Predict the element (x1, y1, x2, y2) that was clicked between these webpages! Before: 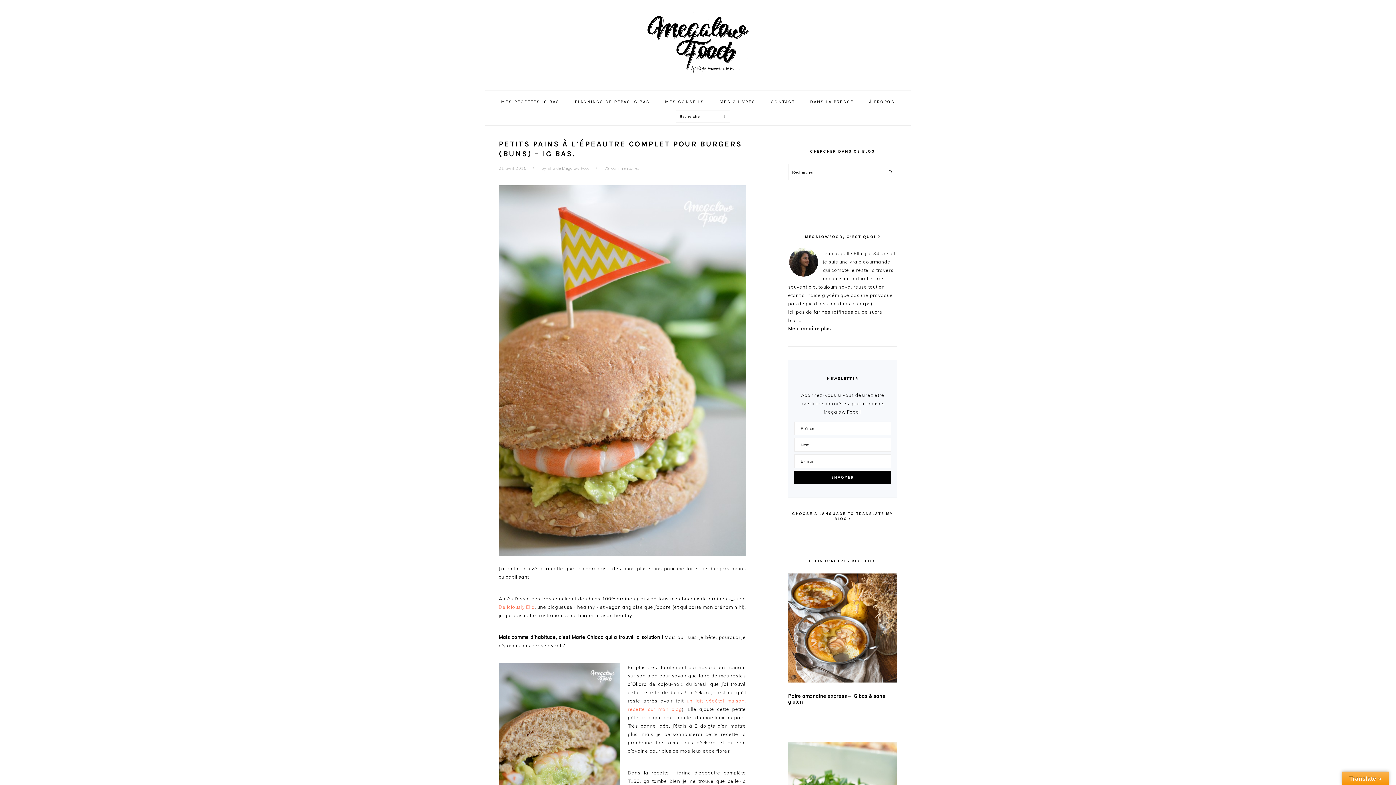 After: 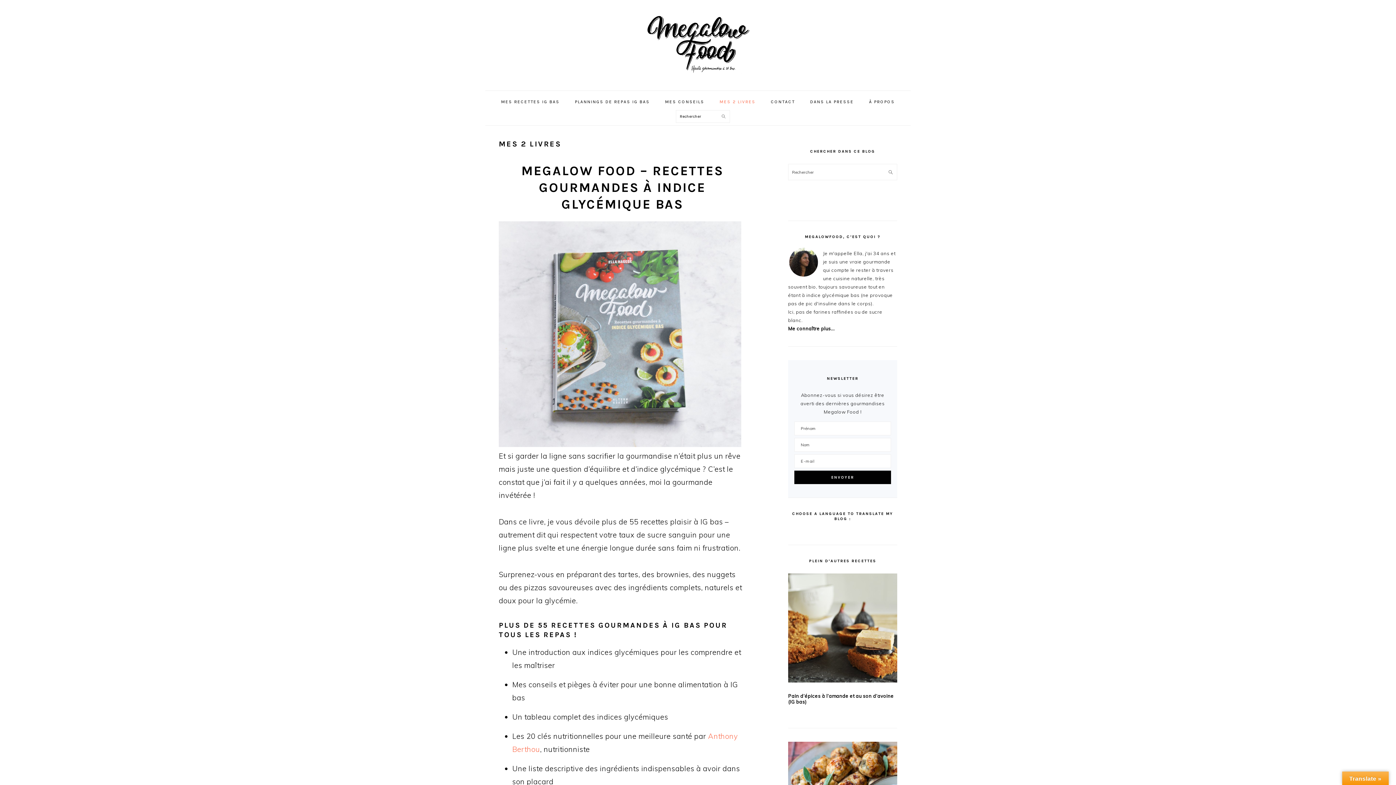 Action: label: MES 2 LIVRES bbox: (712, 93, 763, 110)